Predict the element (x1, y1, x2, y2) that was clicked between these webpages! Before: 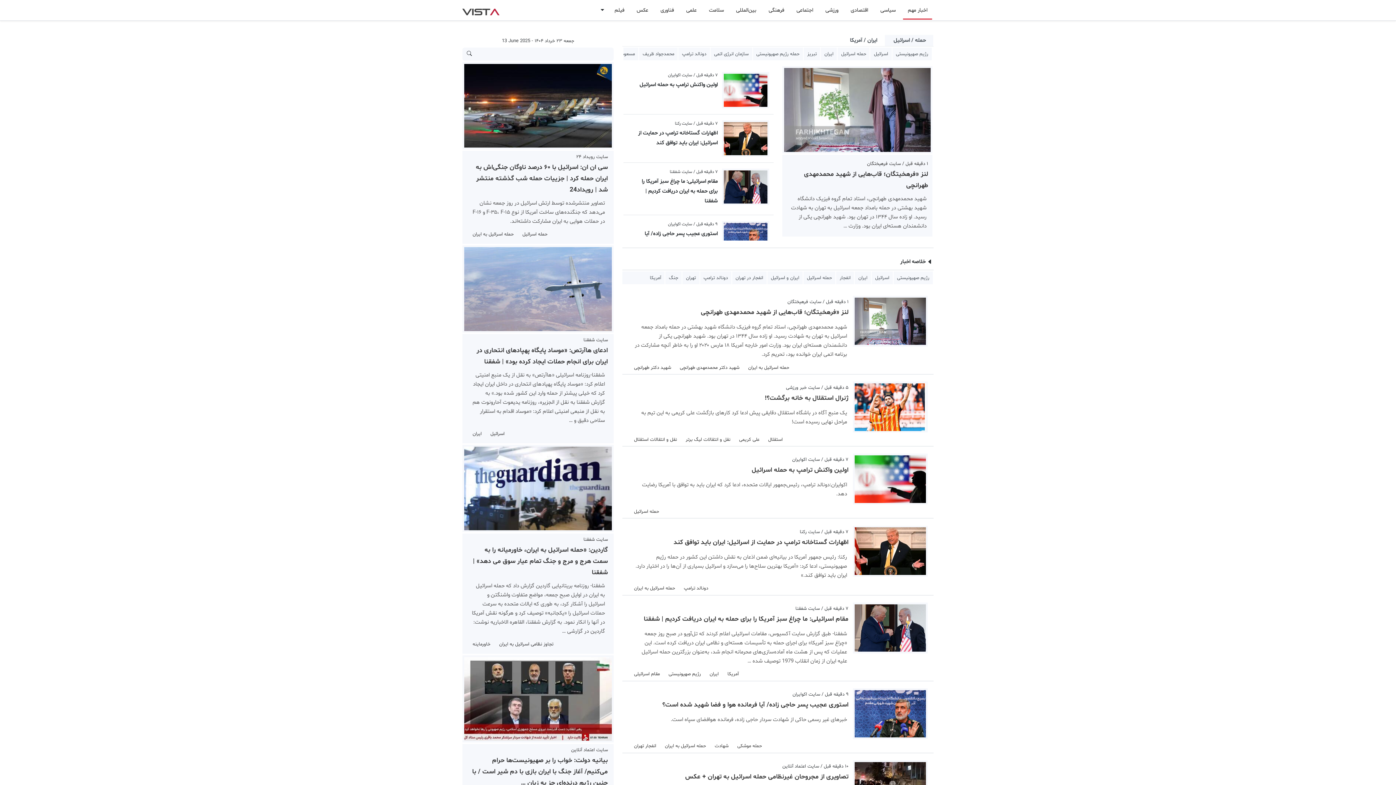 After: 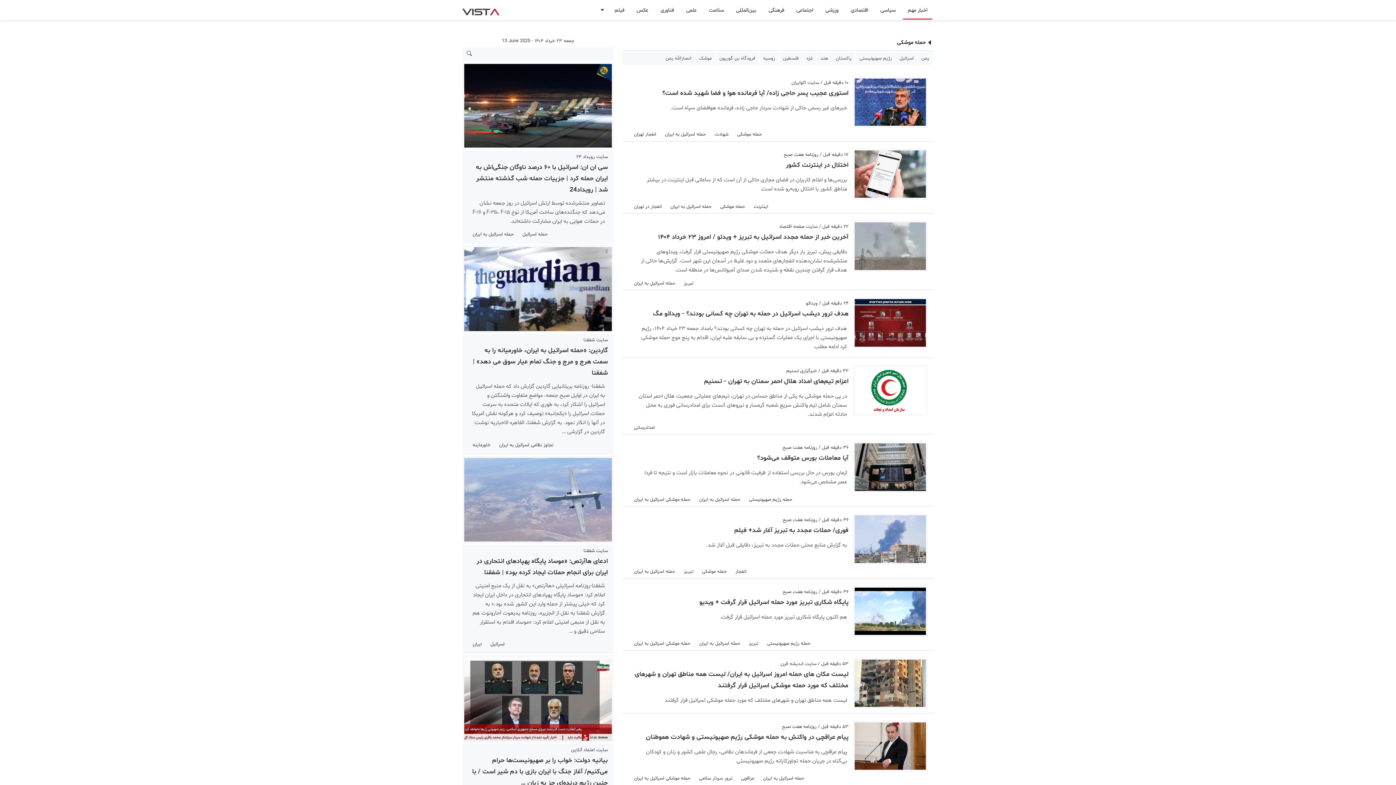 Action: bbox: (737, 741, 762, 750) label: حمله موشکی